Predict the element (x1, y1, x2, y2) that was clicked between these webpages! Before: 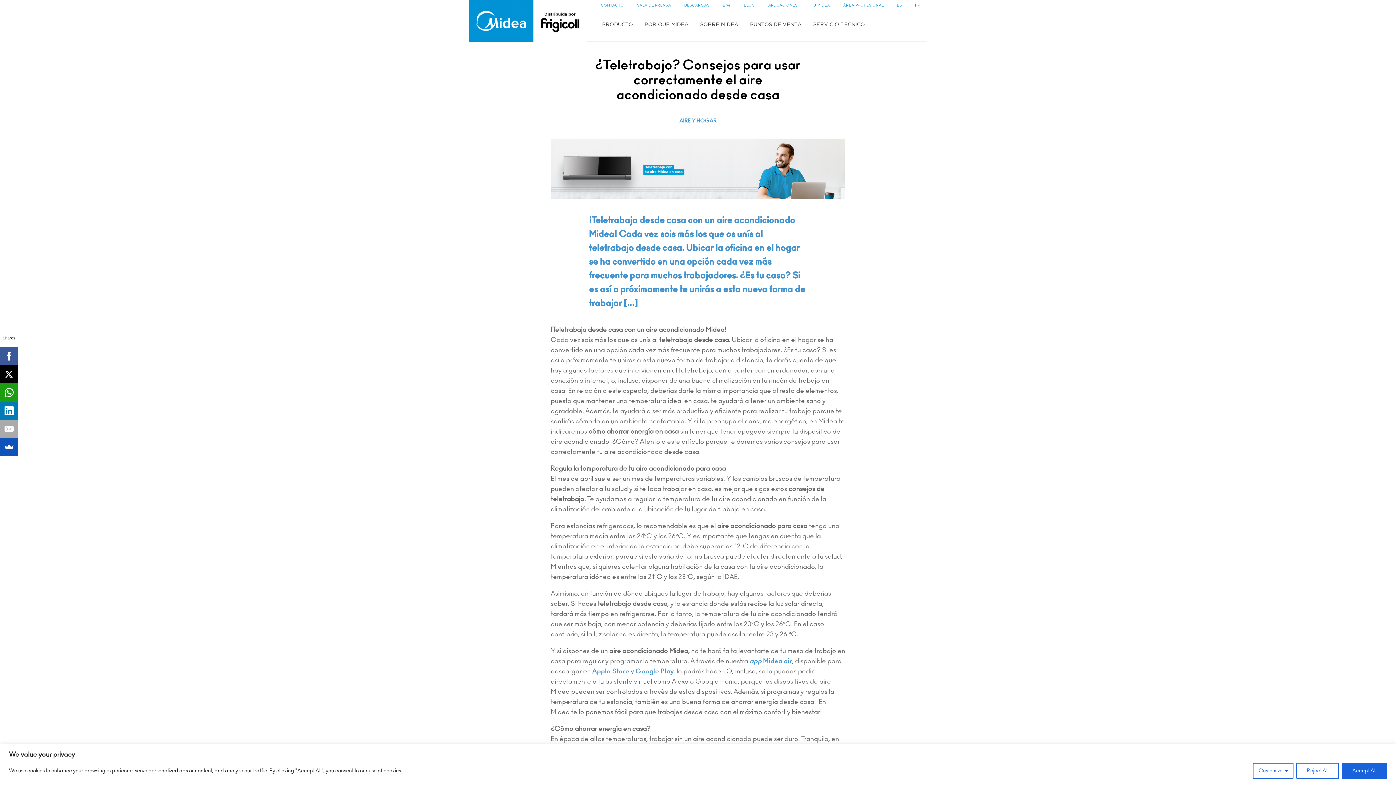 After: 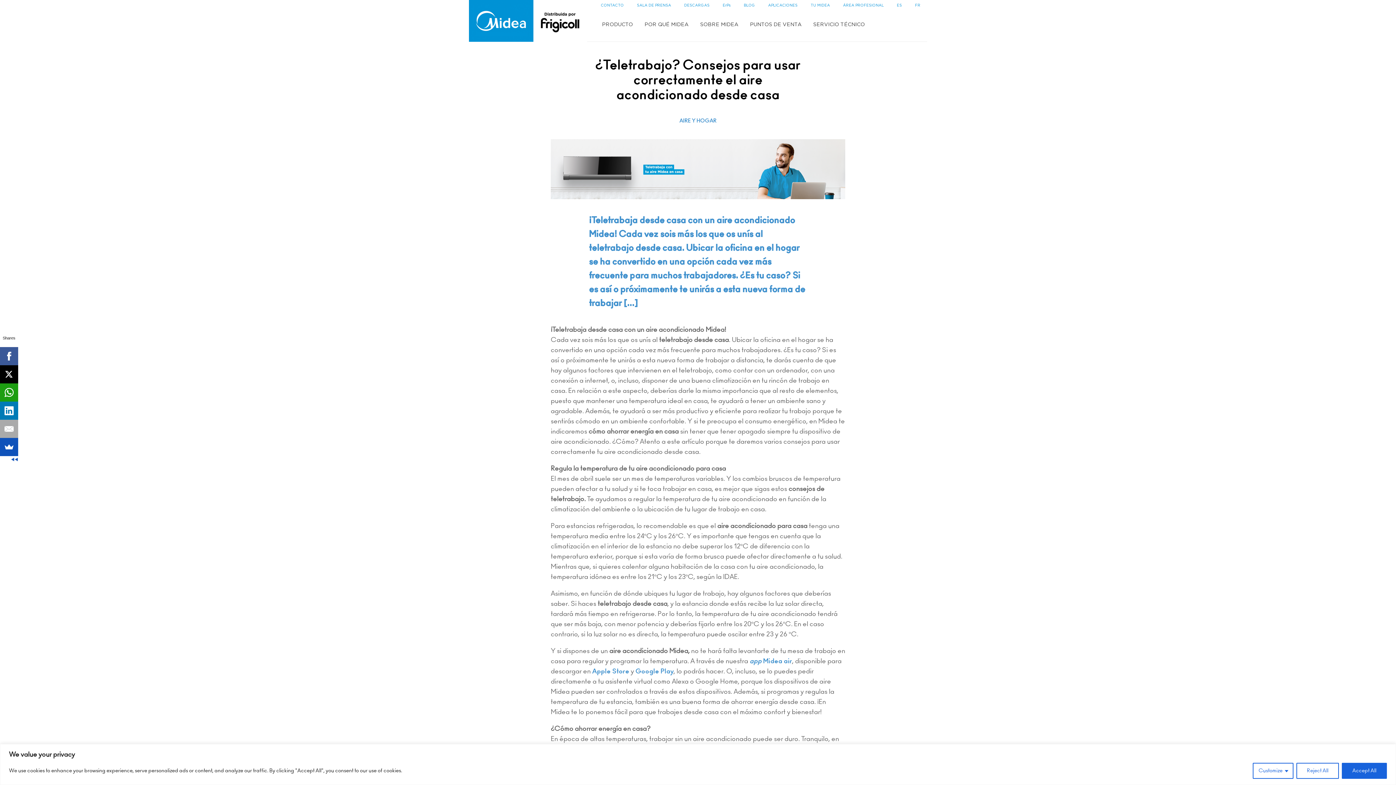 Action: bbox: (-1, 365, 16, 383)